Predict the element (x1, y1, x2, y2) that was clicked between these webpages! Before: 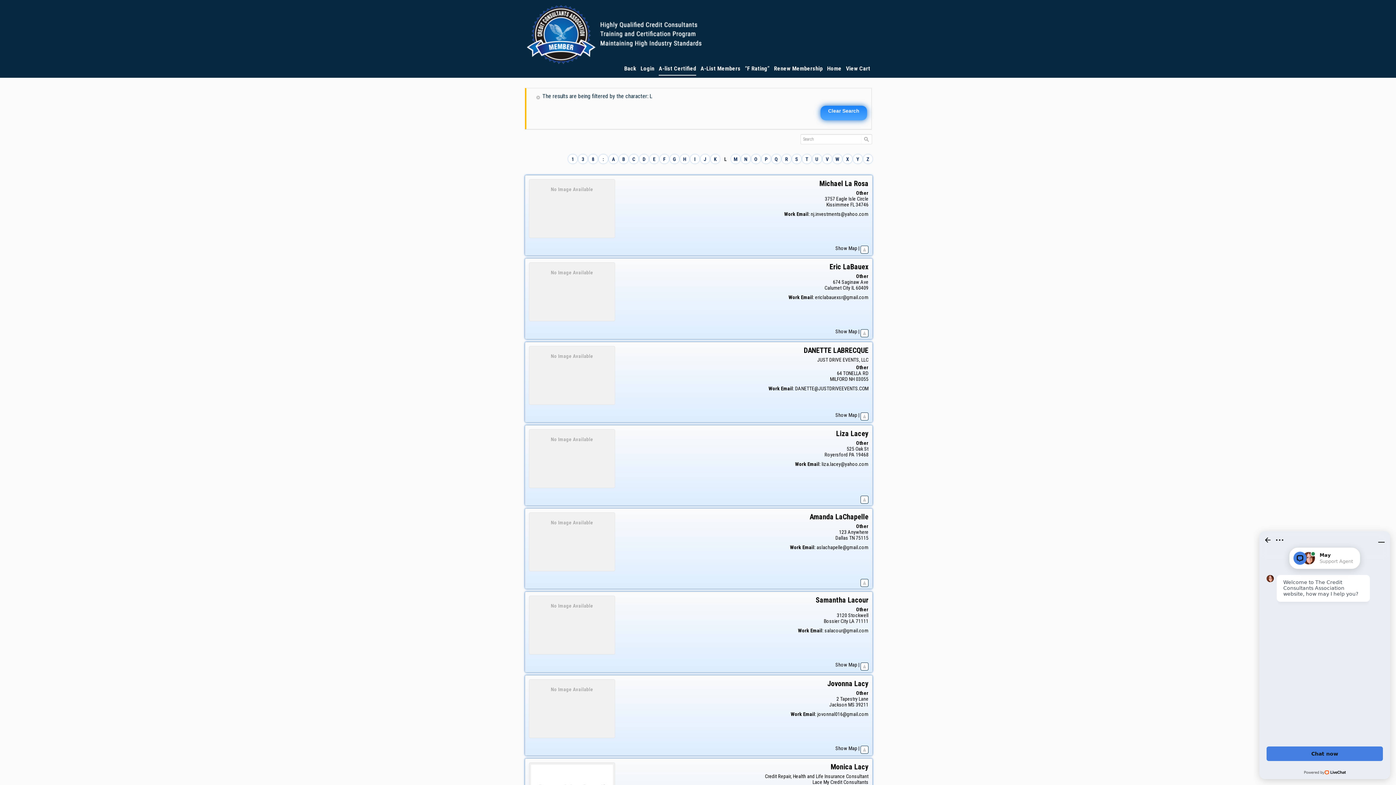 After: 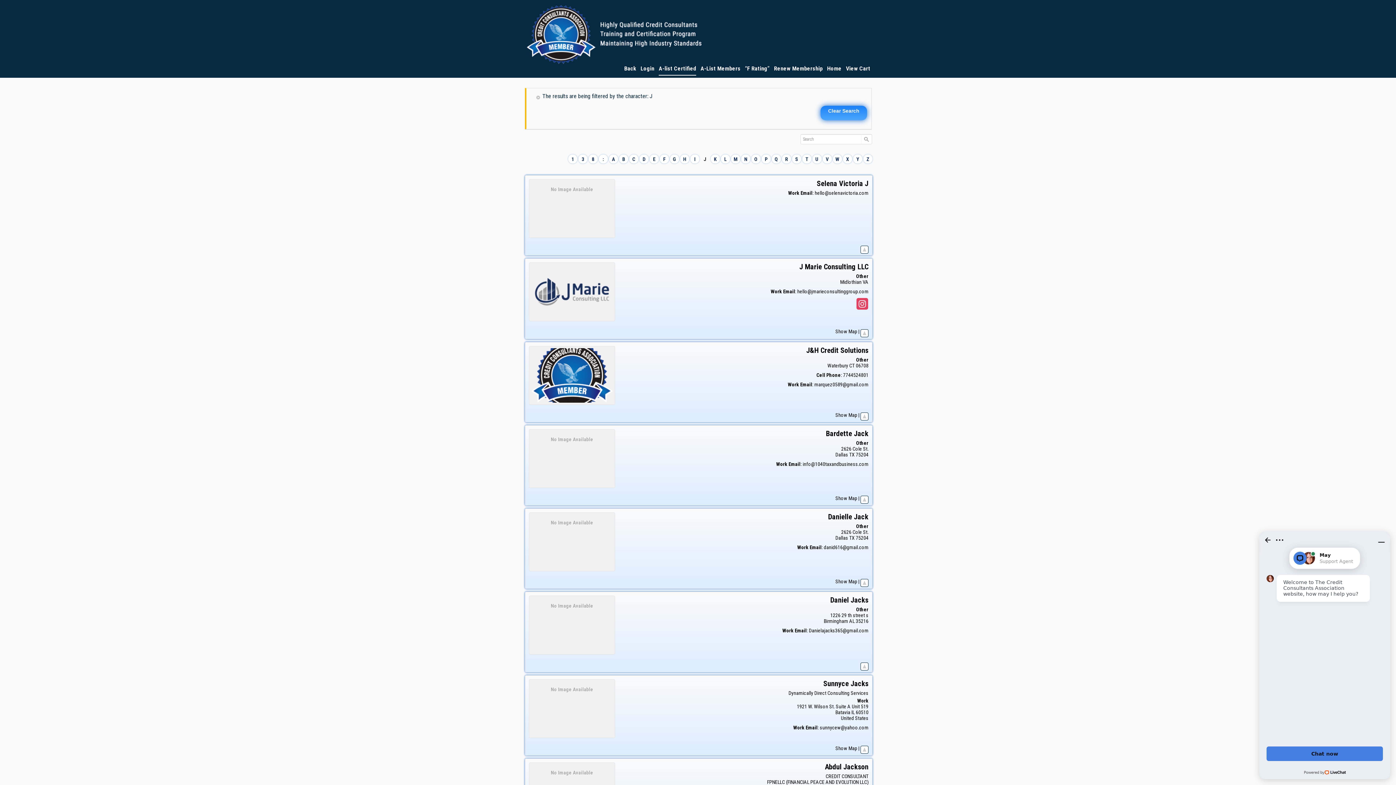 Action: bbox: (700, 154, 709, 163) label: J